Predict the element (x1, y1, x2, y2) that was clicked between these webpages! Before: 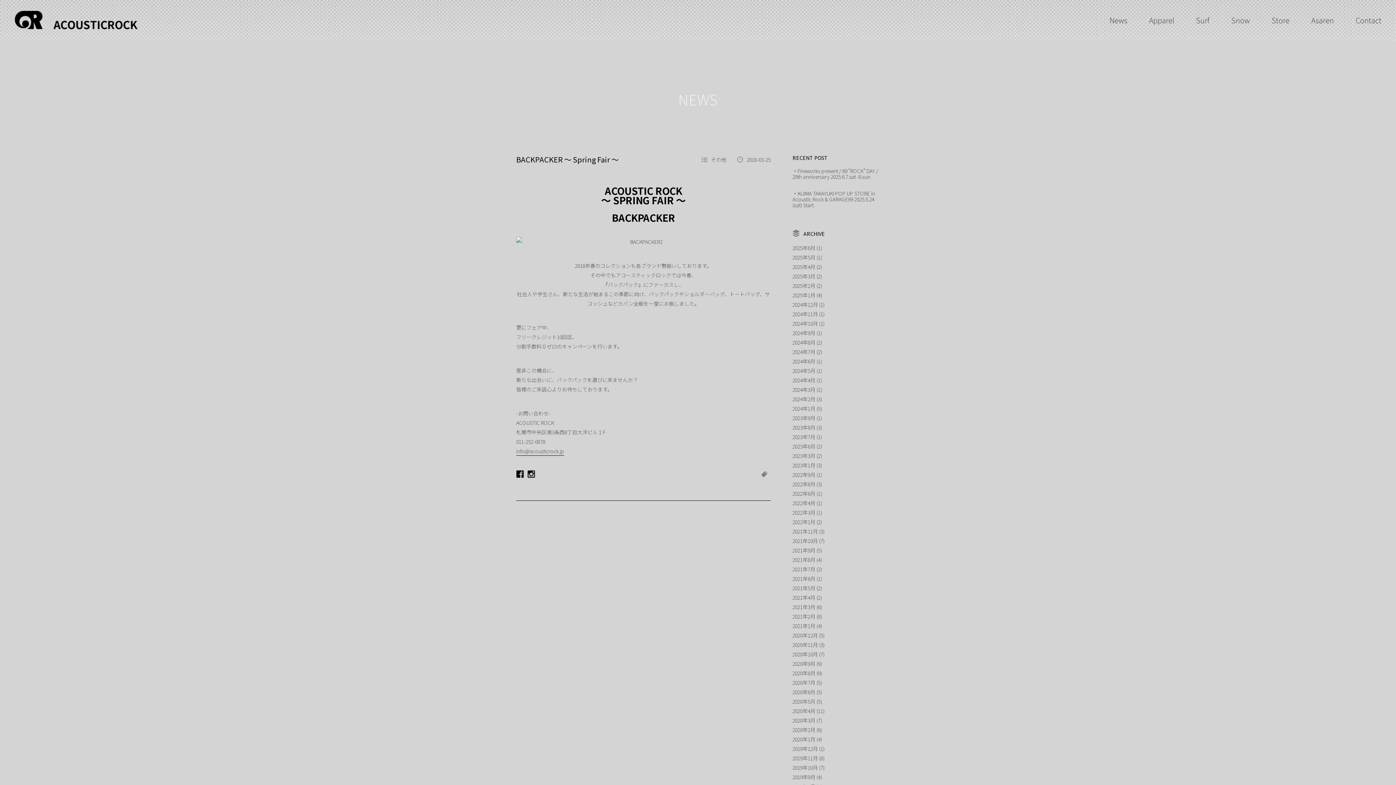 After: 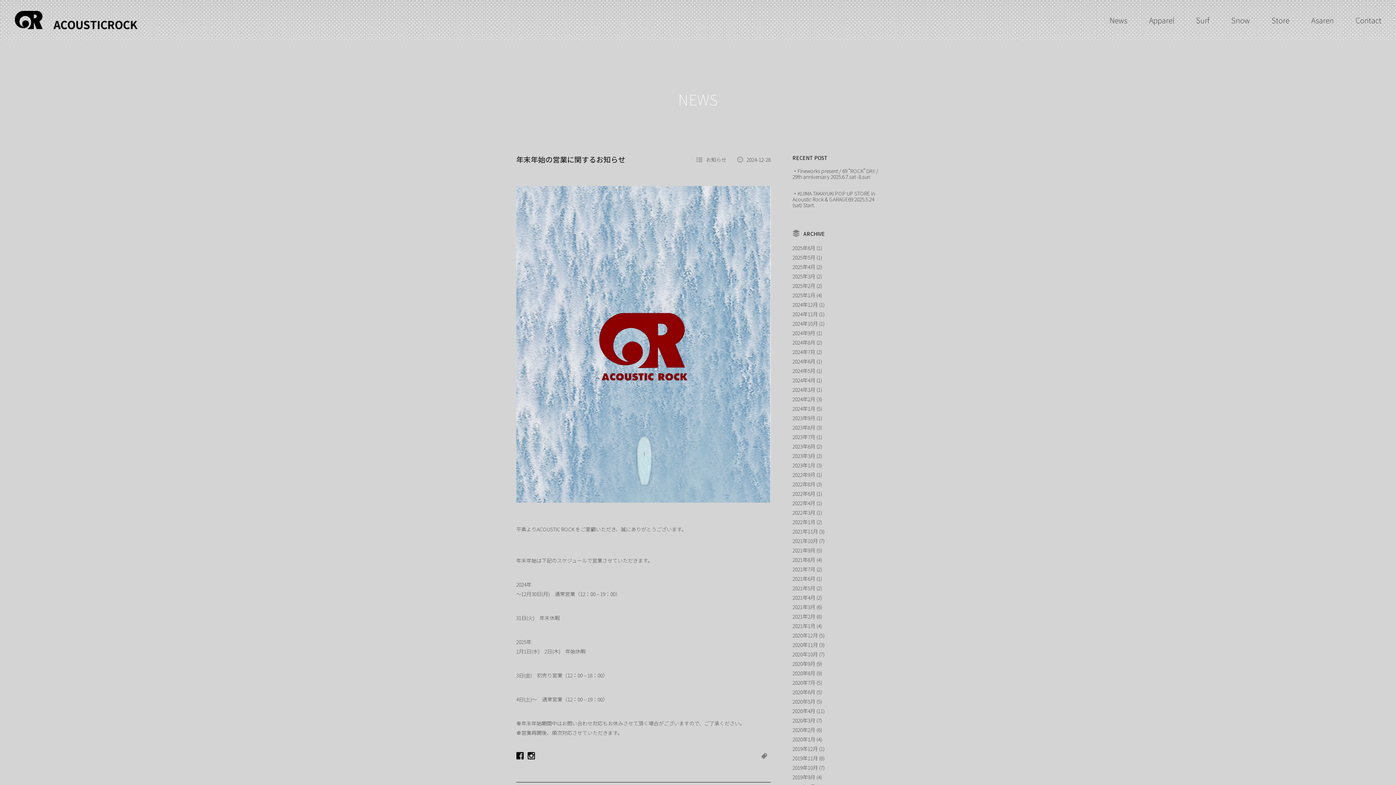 Action: bbox: (792, 301, 818, 308) label: 2024年12月